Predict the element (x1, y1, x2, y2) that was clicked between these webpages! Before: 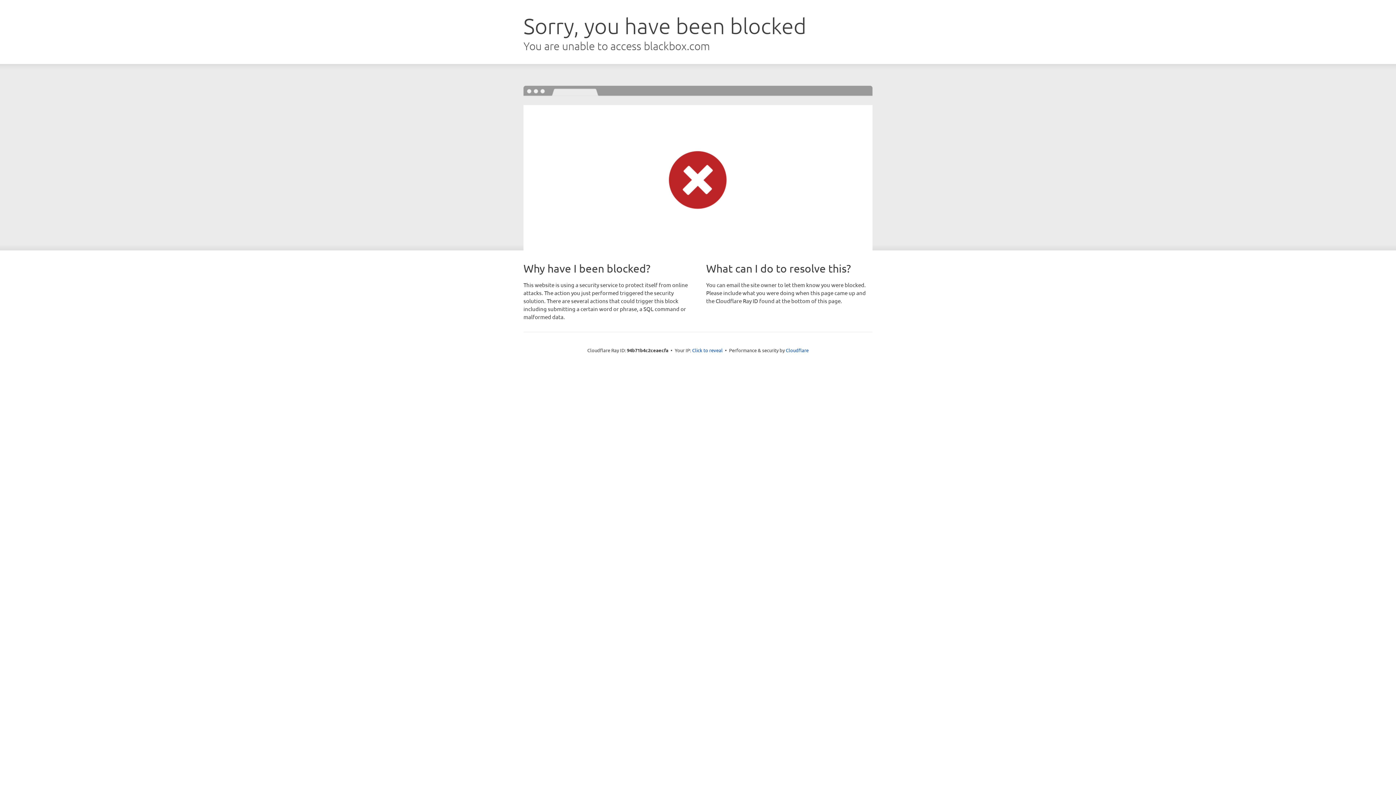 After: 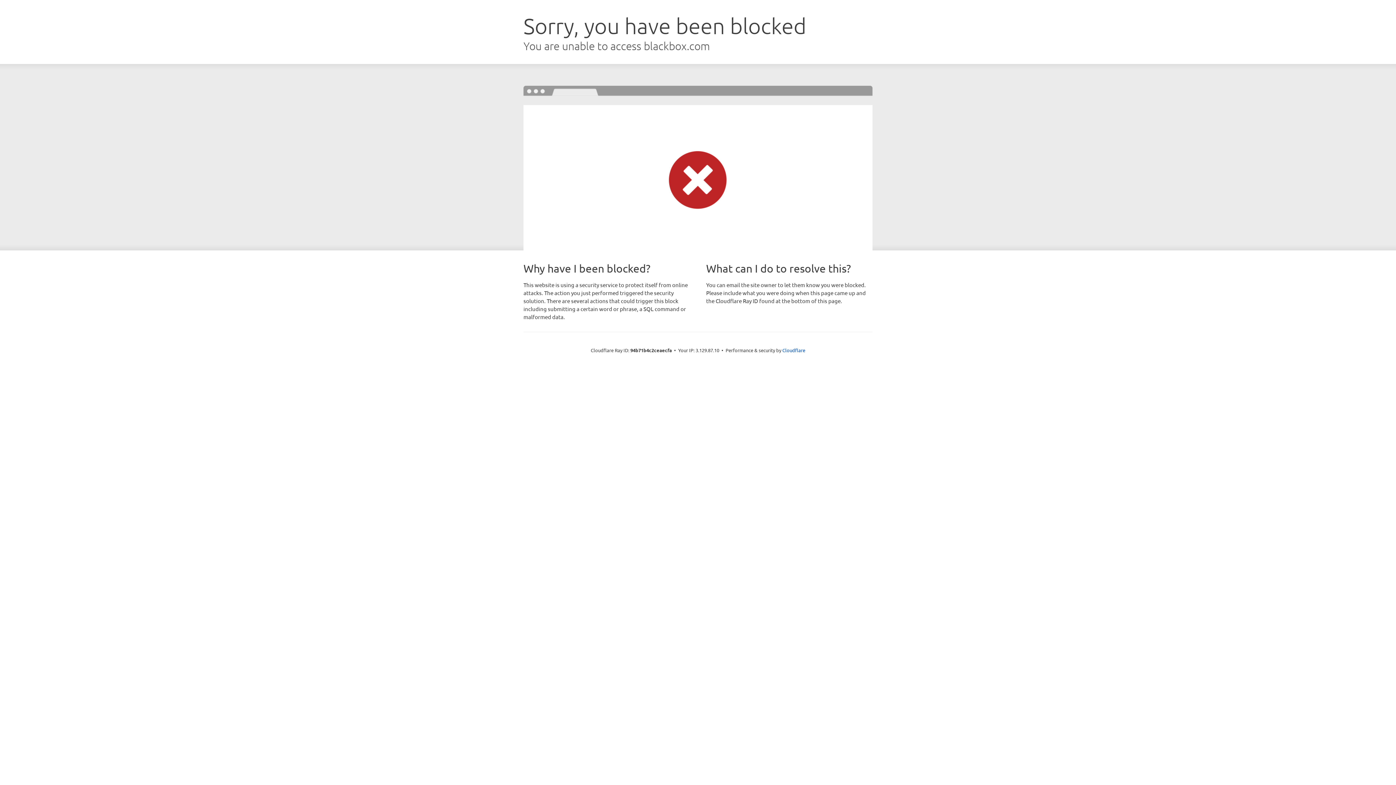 Action: label: Click to reveal bbox: (692, 346, 722, 353)